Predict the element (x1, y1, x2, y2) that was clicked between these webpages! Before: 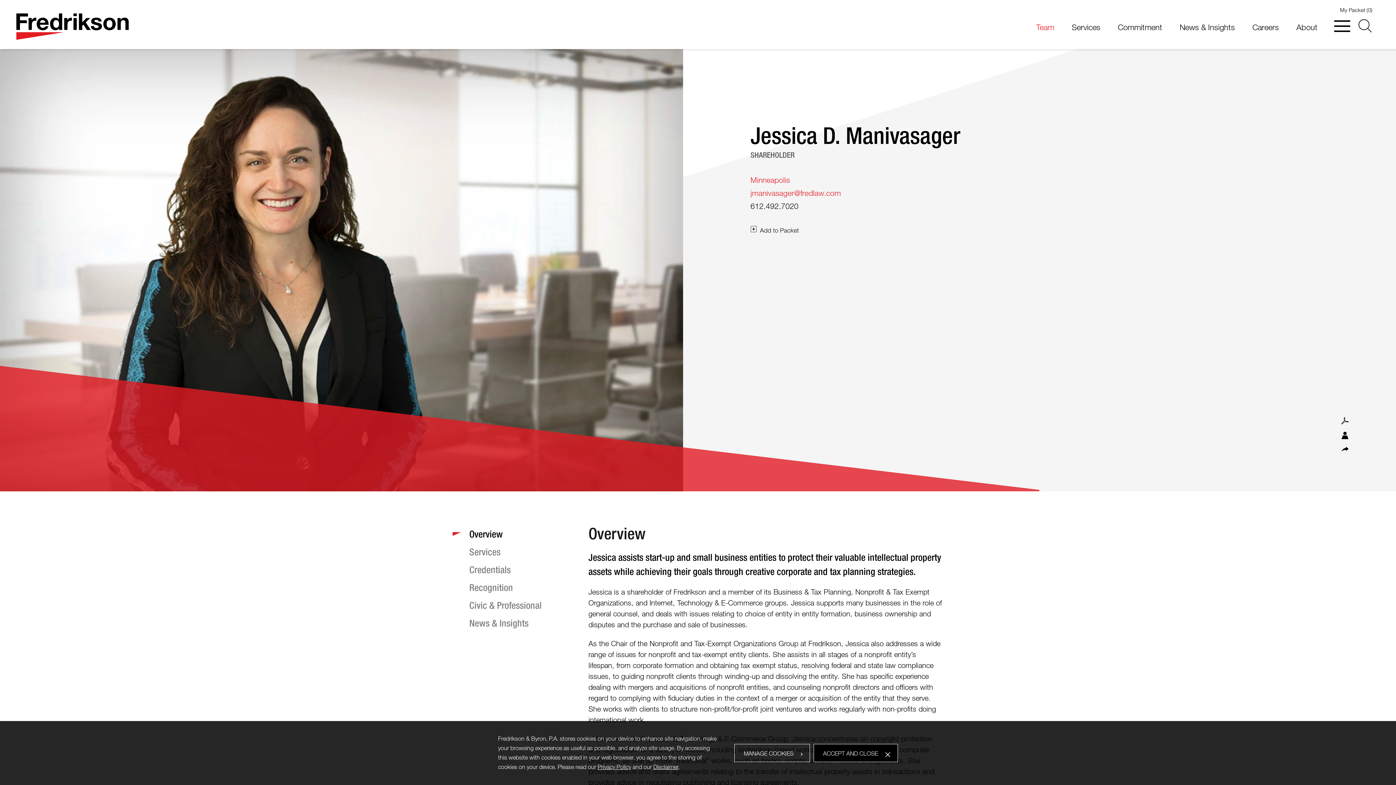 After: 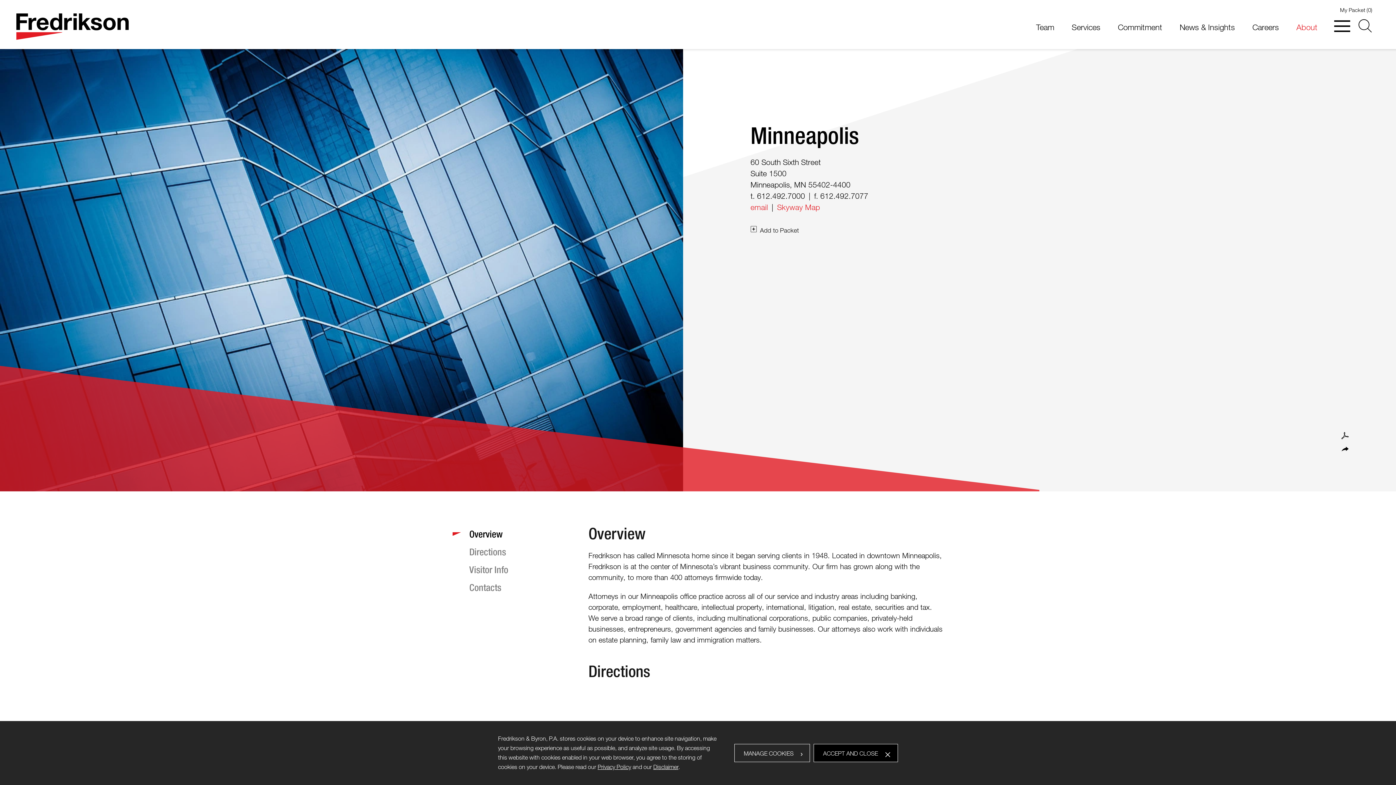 Action: label: Minneapolis bbox: (750, 175, 790, 184)